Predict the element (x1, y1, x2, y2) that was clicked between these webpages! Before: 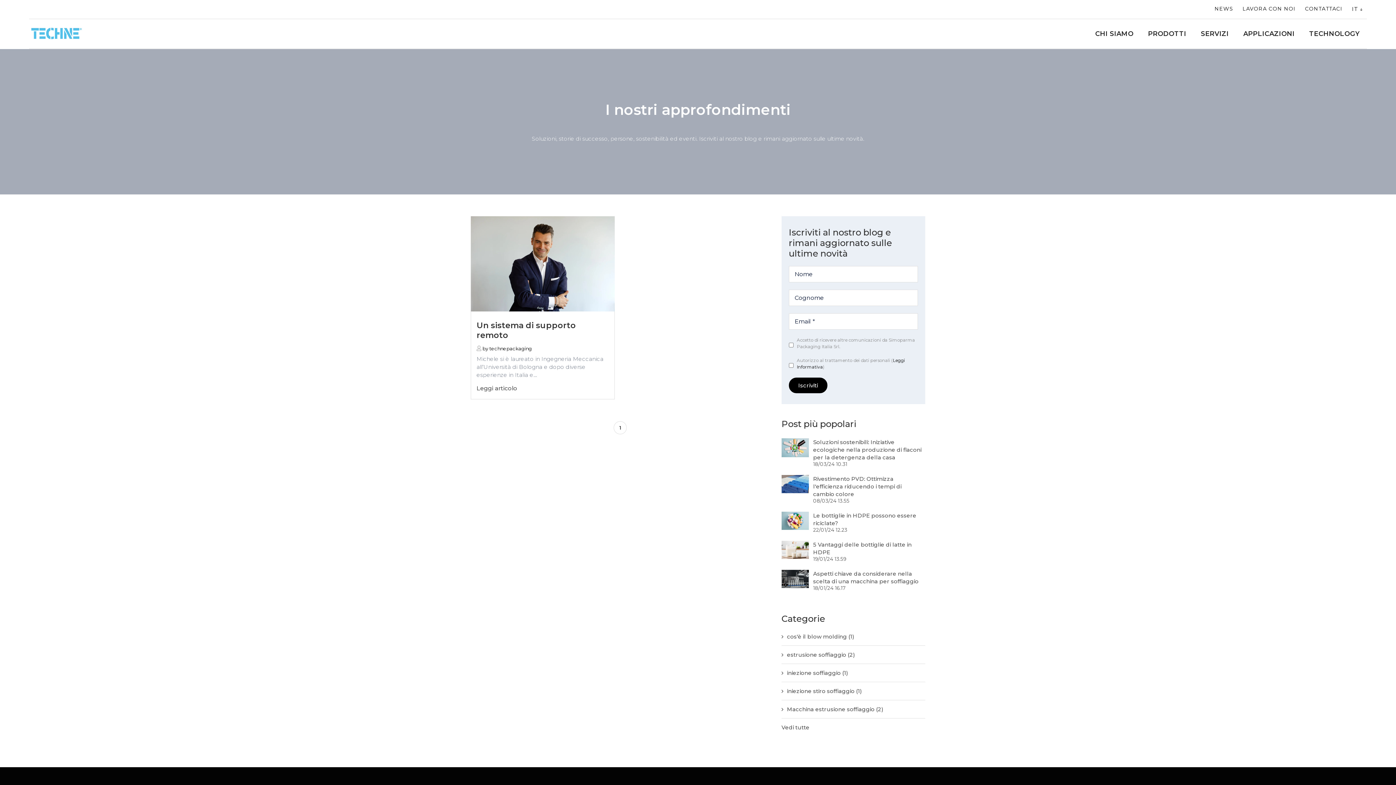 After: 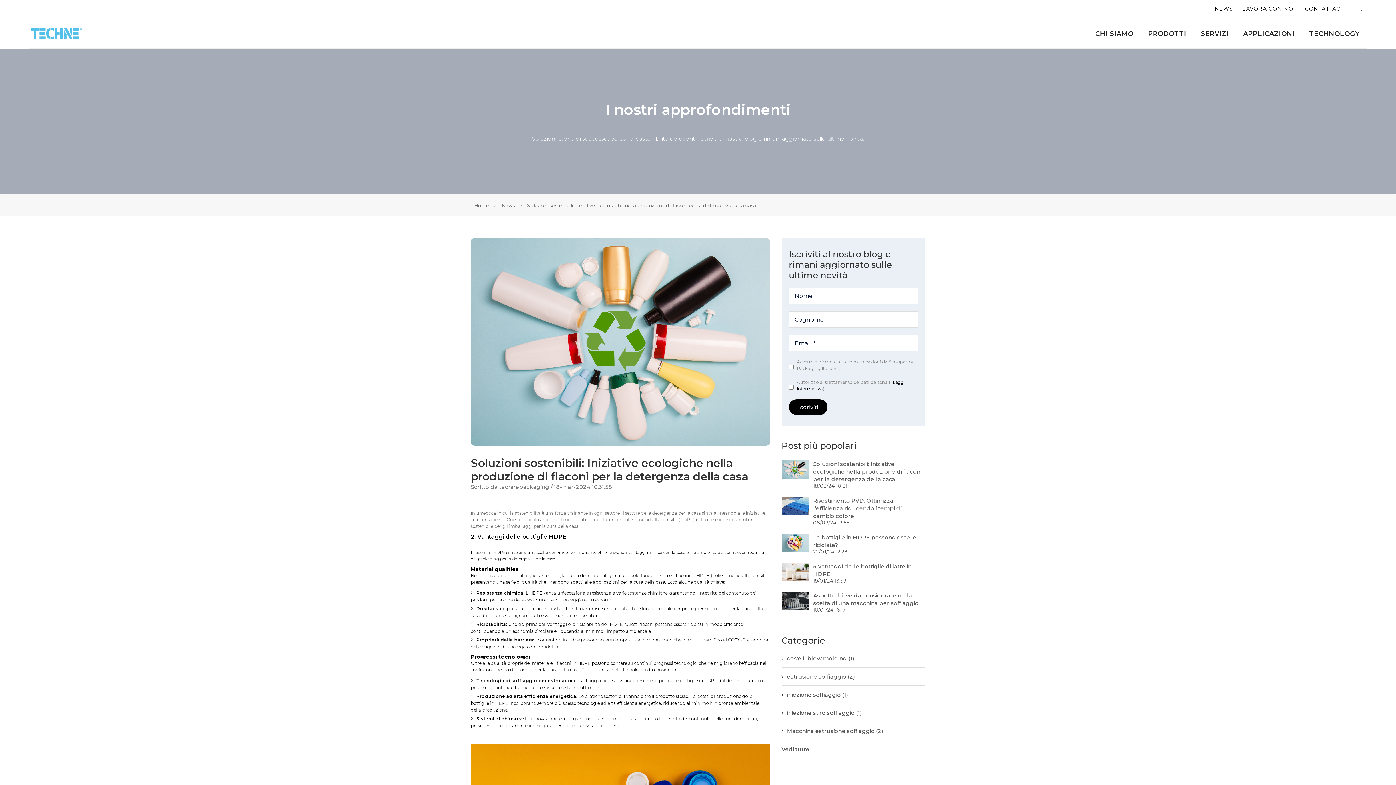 Action: label: Soluzioni sostenibili: Iniziative ecologiche nella produzione di flaconi per la detergenza della casa bbox: (813, 438, 921, 461)